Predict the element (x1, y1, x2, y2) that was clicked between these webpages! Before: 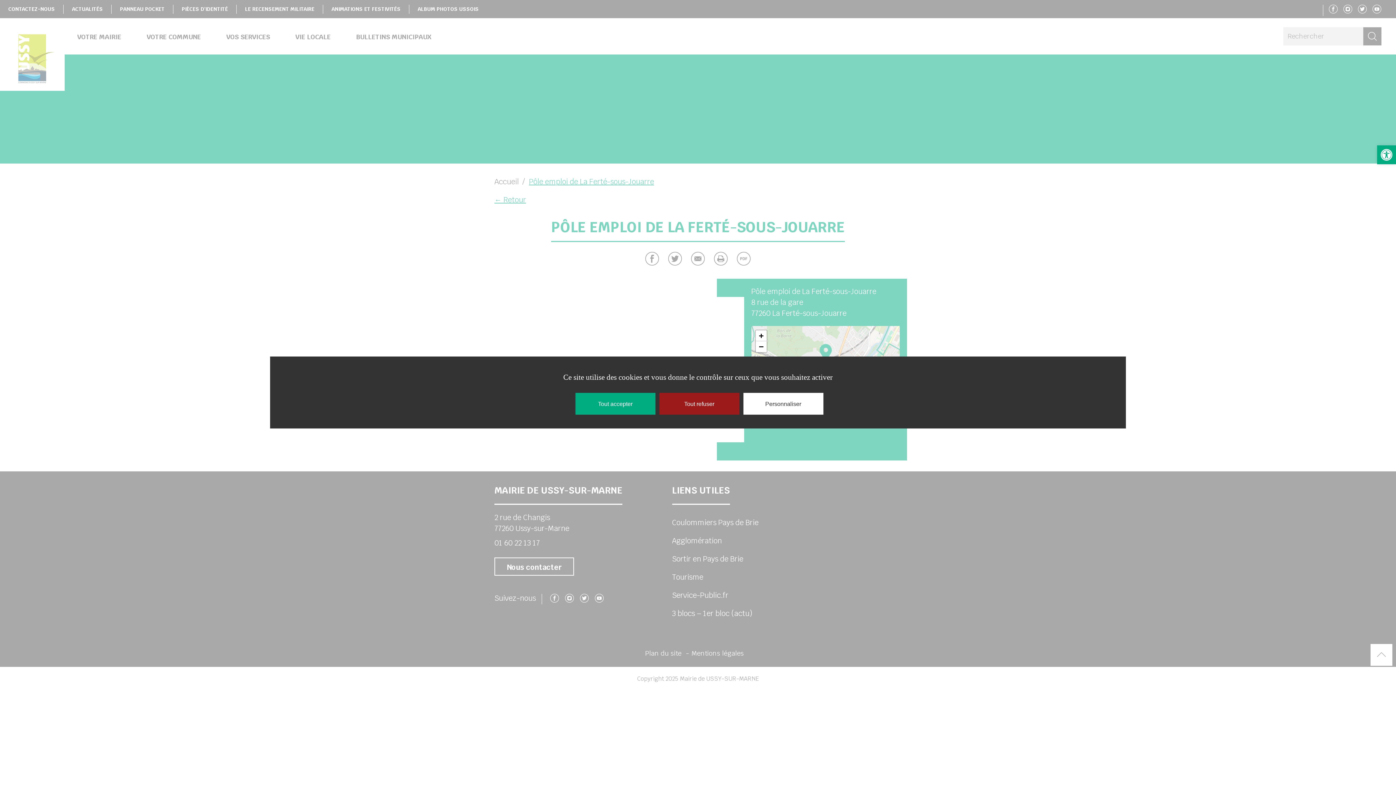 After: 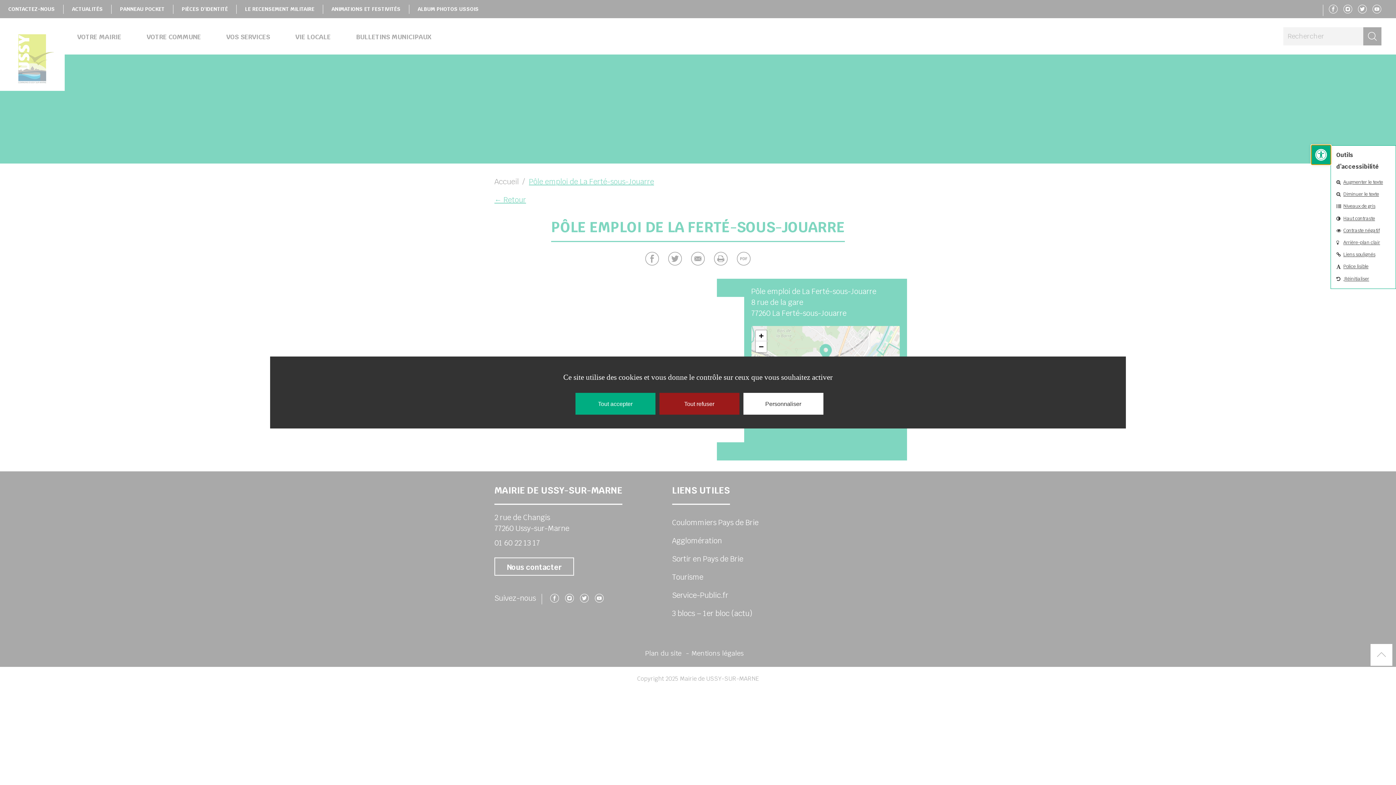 Action: bbox: (1377, 145, 1396, 164) label: Ouvrir la barre d’outils